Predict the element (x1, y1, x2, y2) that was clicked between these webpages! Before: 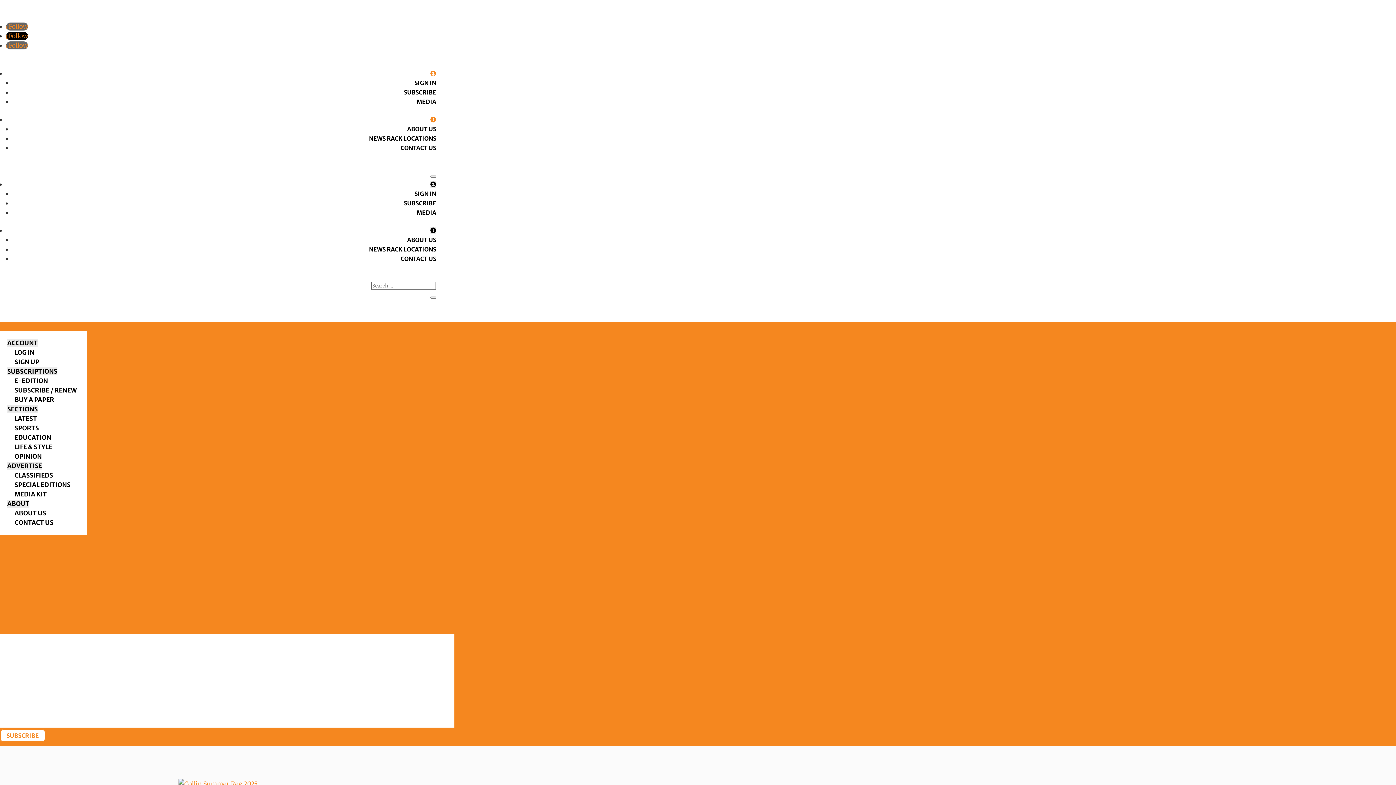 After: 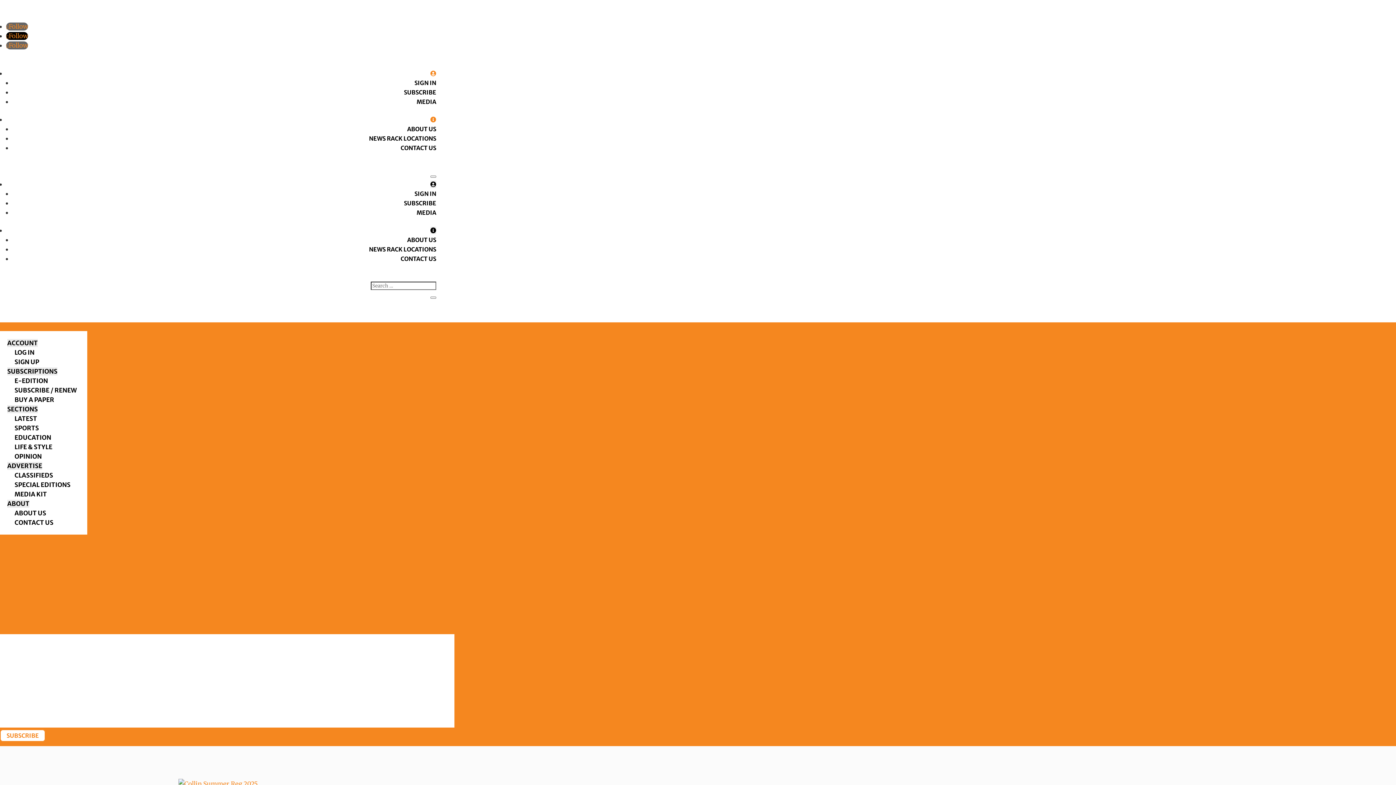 Action: bbox: (414, 190, 436, 197) label: SIGN IN